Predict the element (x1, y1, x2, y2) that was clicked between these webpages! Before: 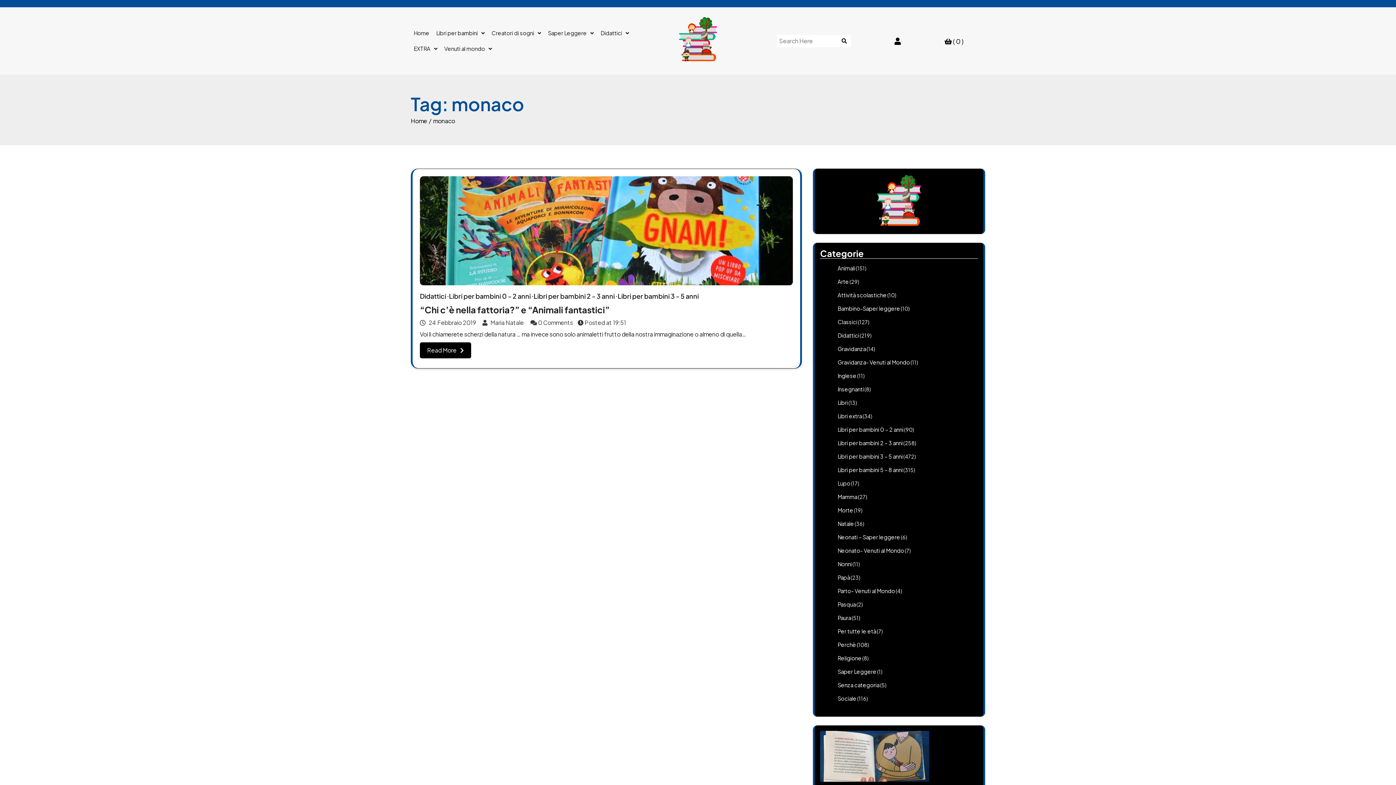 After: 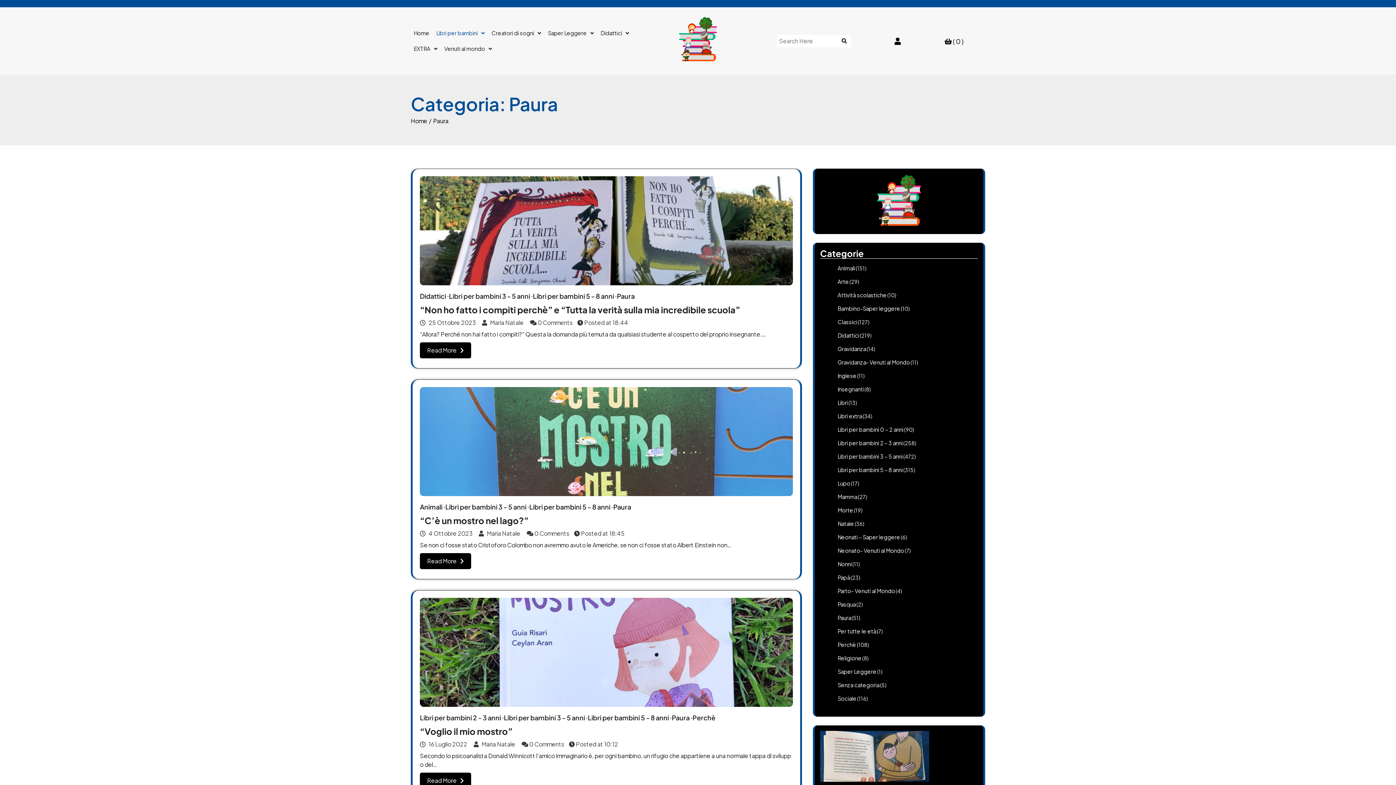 Action: label: Paura bbox: (837, 614, 851, 621)